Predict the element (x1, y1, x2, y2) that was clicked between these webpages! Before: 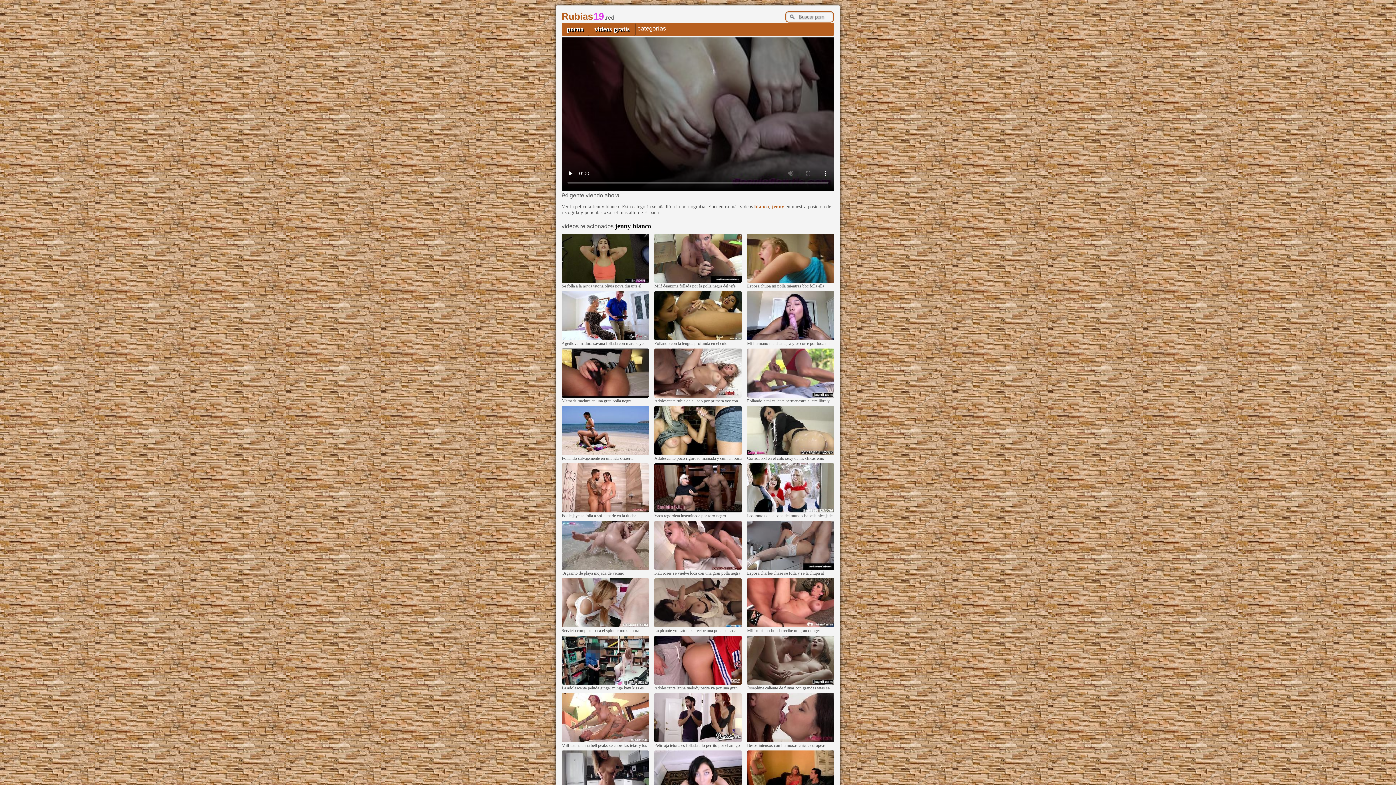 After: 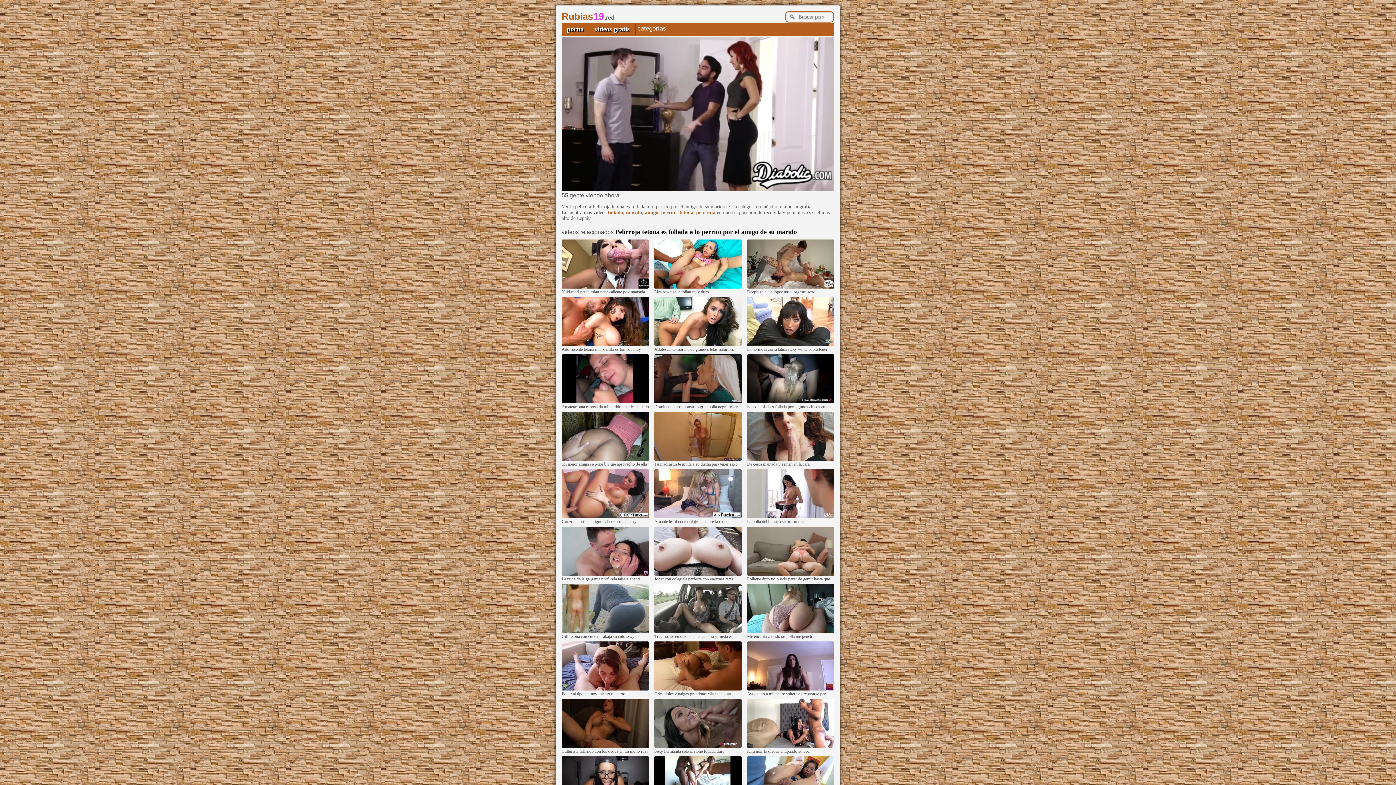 Action: bbox: (654, 739, 741, 743)